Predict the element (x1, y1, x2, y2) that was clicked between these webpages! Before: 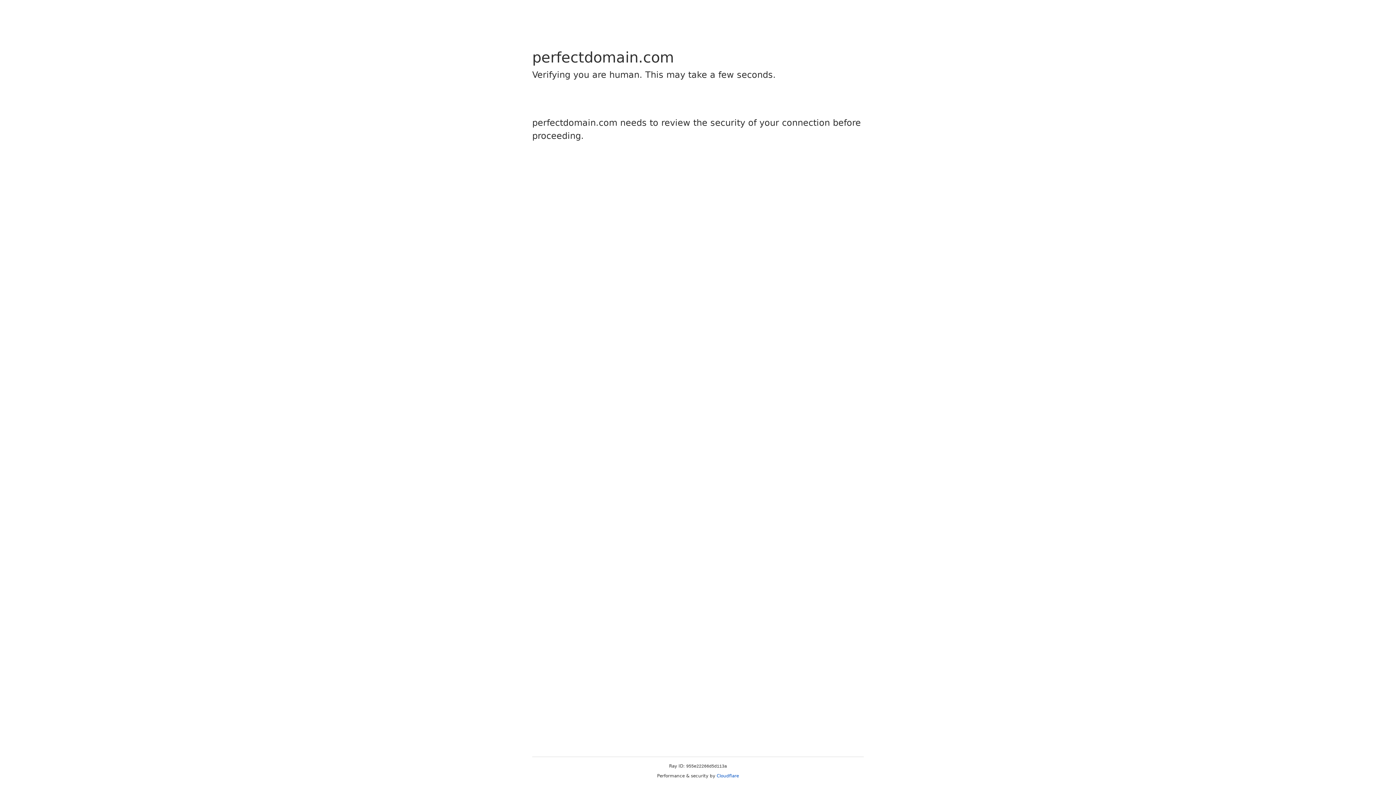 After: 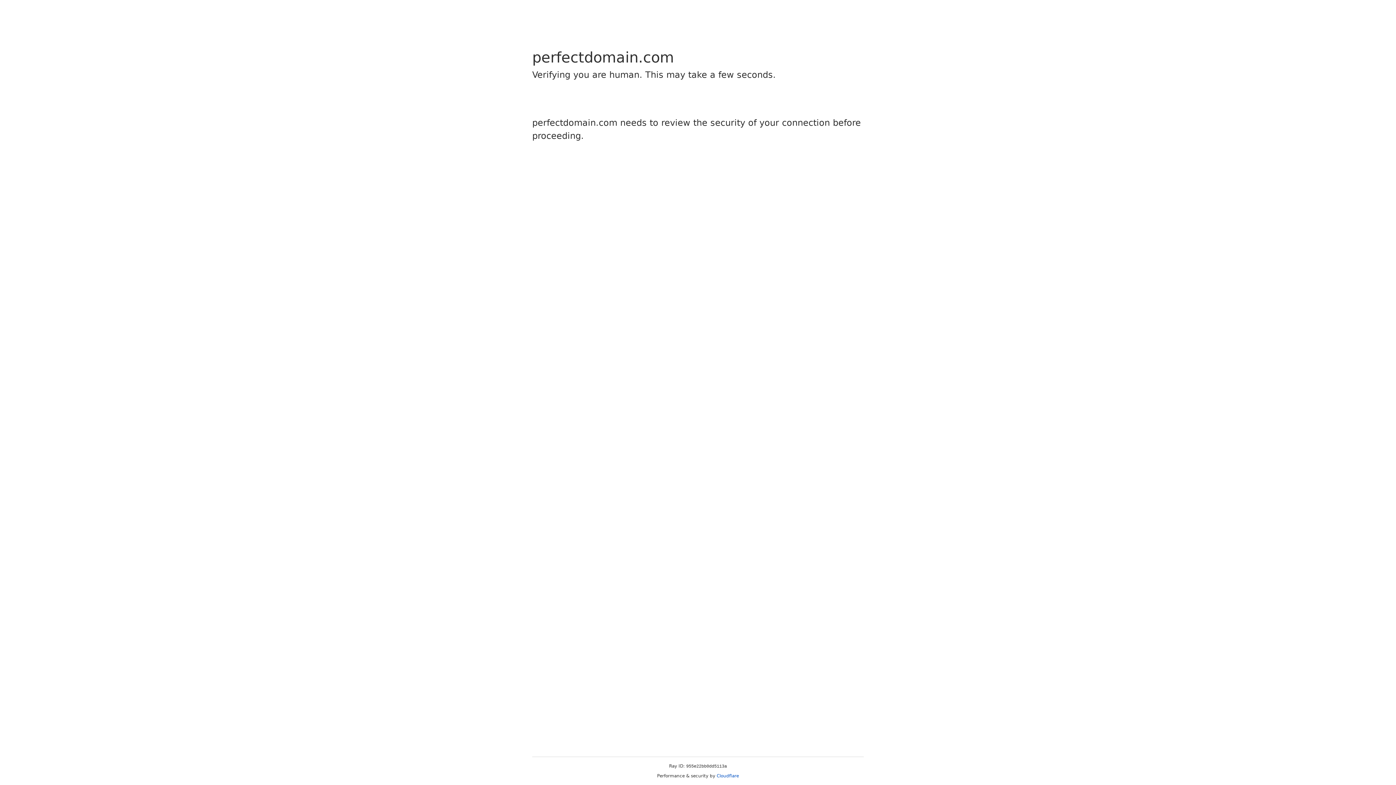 Action: bbox: (716, 773, 739, 778) label: Cloudflare